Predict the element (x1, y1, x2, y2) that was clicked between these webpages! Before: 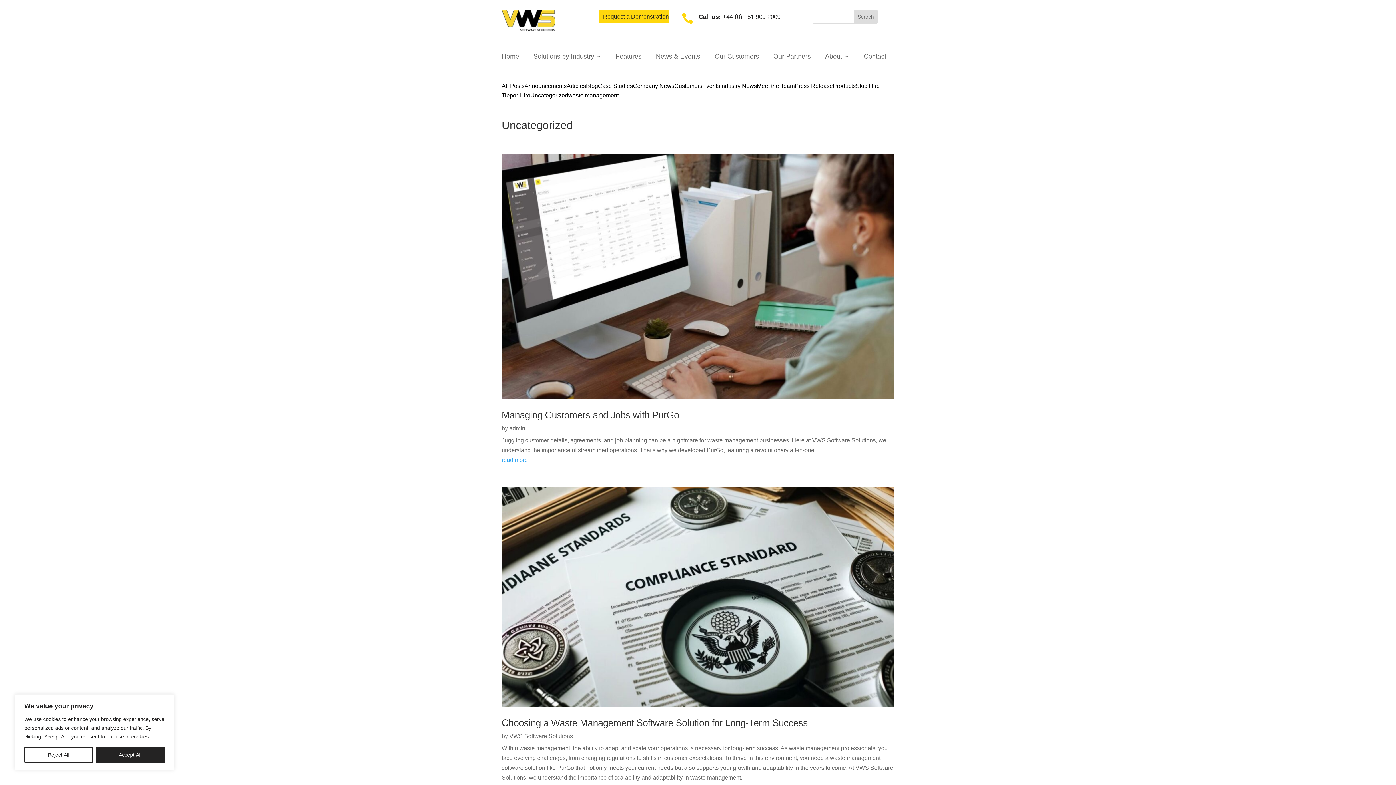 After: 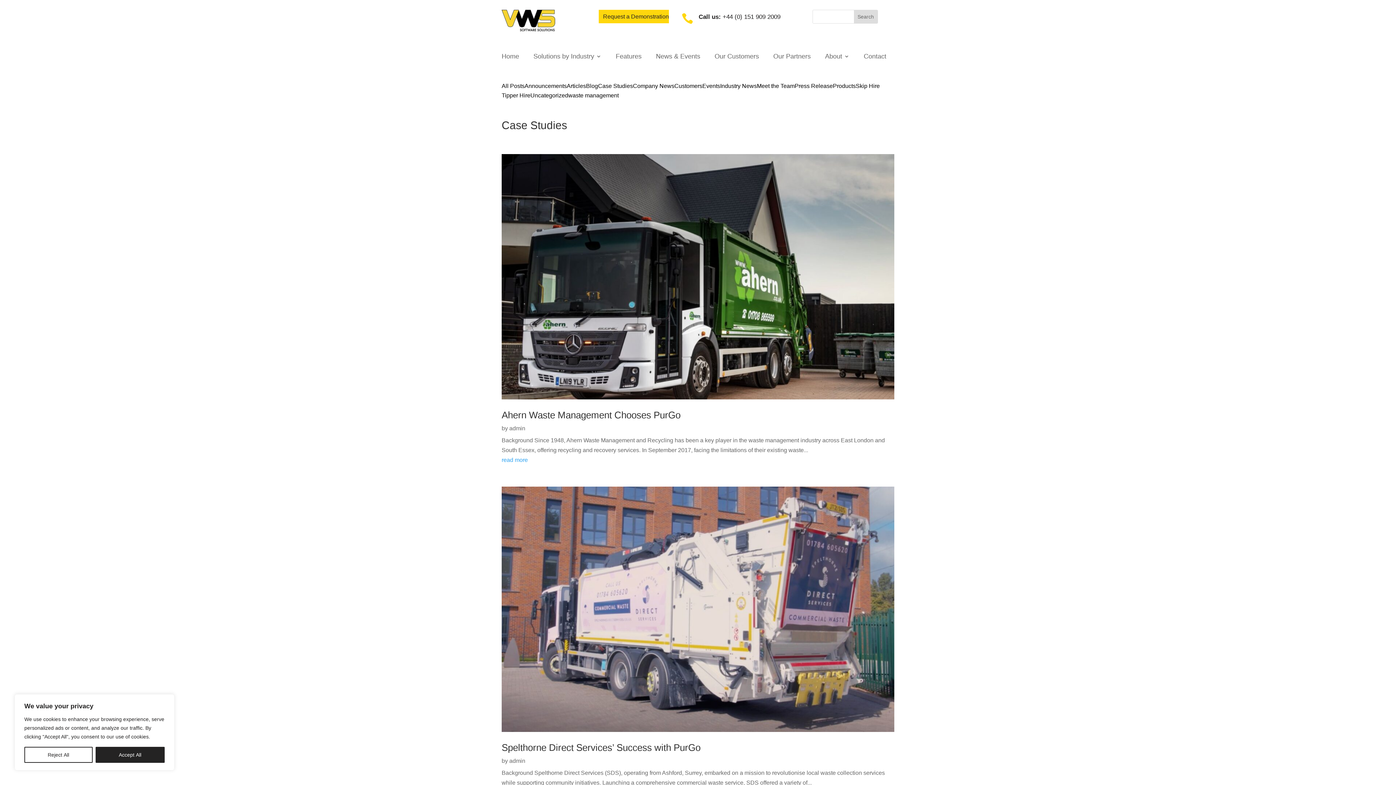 Action: label: Case Studies bbox: (598, 82, 633, 89)